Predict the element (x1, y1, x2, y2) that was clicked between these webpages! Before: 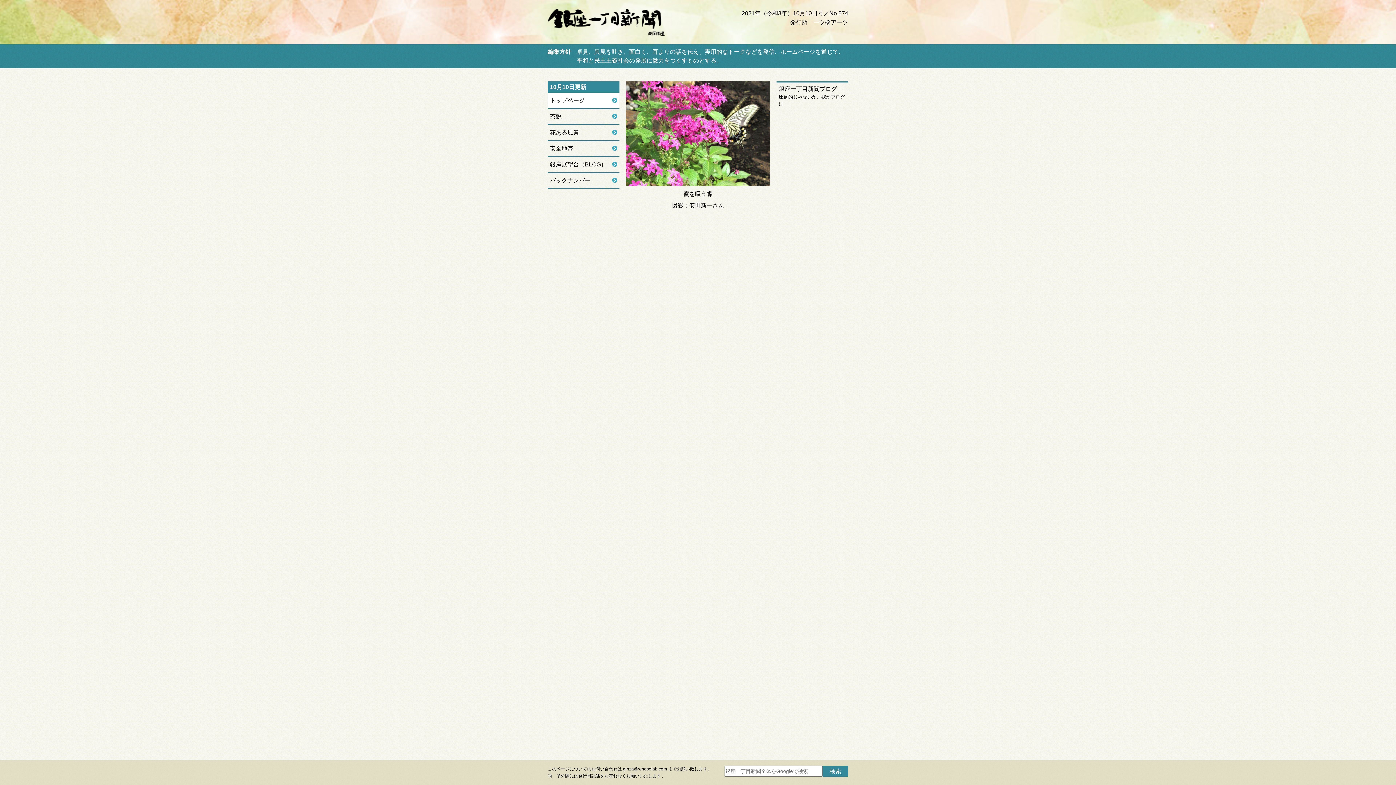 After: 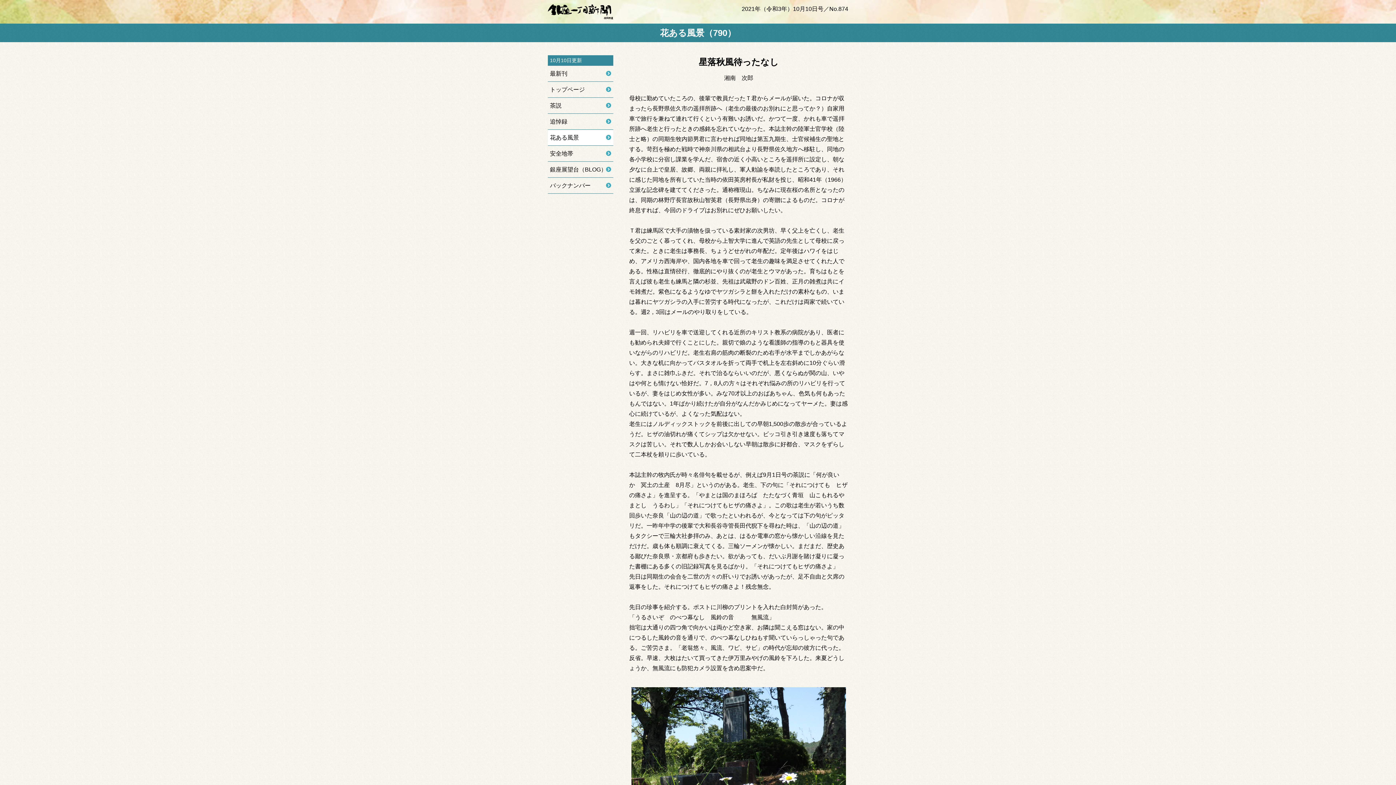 Action: label: 花ある風景 bbox: (547, 124, 619, 140)